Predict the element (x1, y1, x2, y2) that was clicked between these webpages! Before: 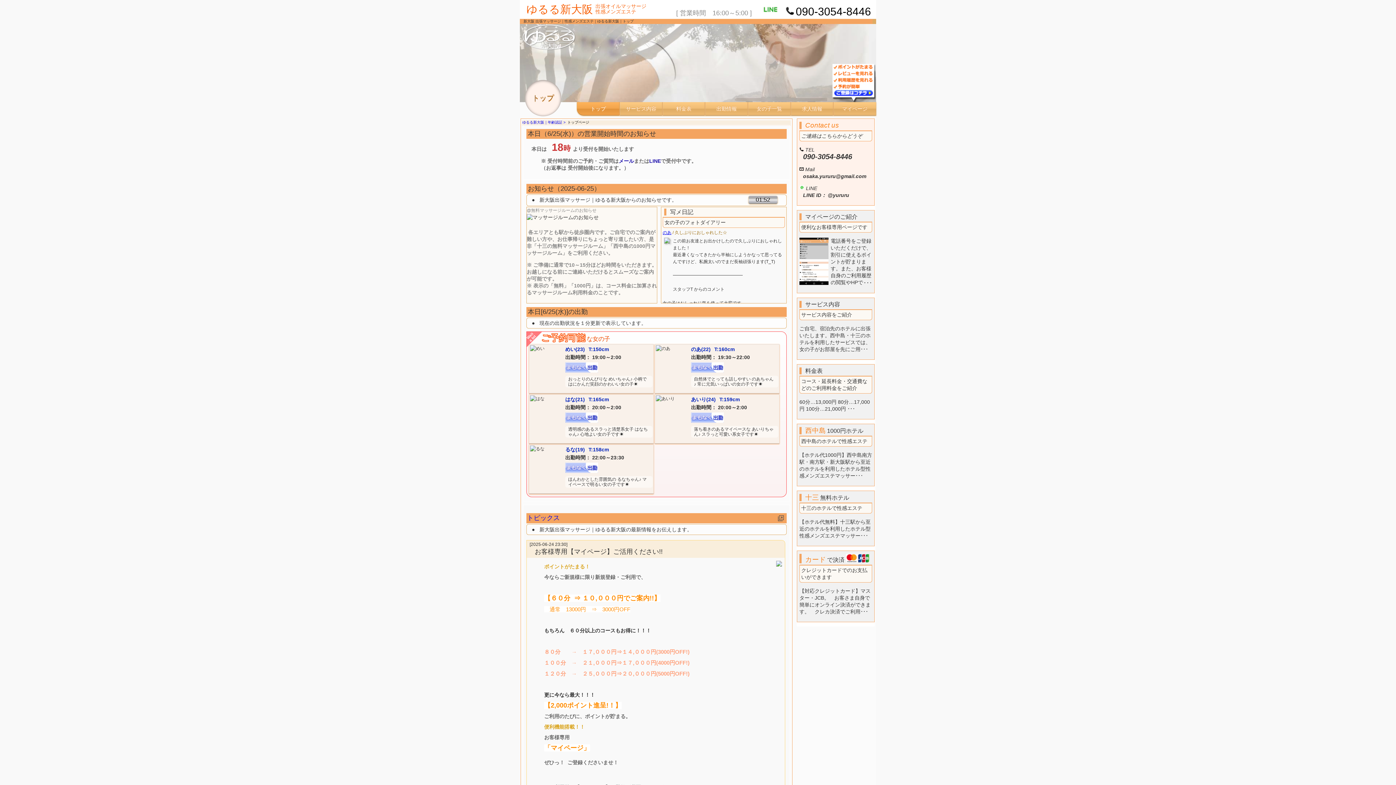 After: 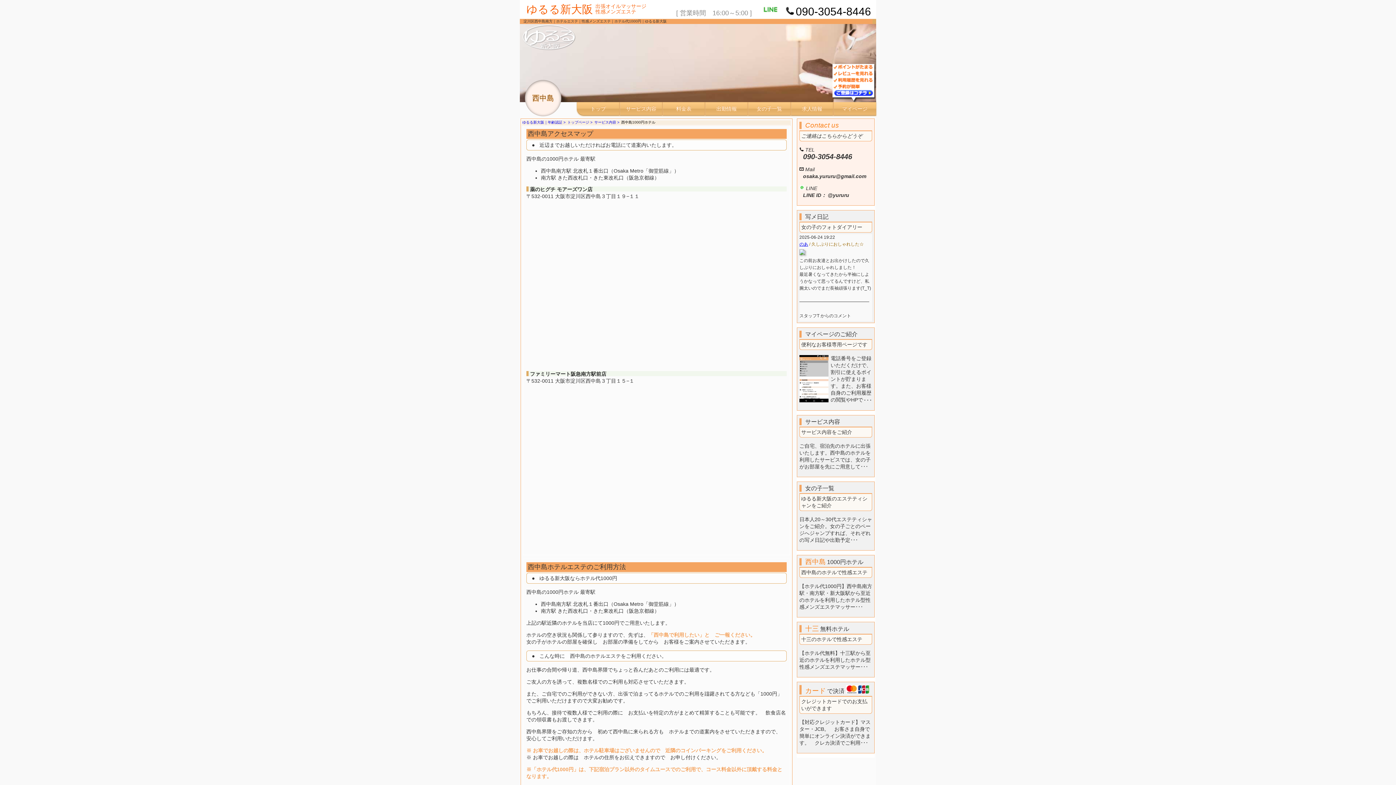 Action: bbox: (799, 427, 872, 479) label: 西中島1000円ホテル
西中島のホテルで性感エステ

【ホテル代1000円】西中島南方駅・南方駅・新大阪駅から至近のホテルを利用したホテル型性感メンズエステマッサー･･･